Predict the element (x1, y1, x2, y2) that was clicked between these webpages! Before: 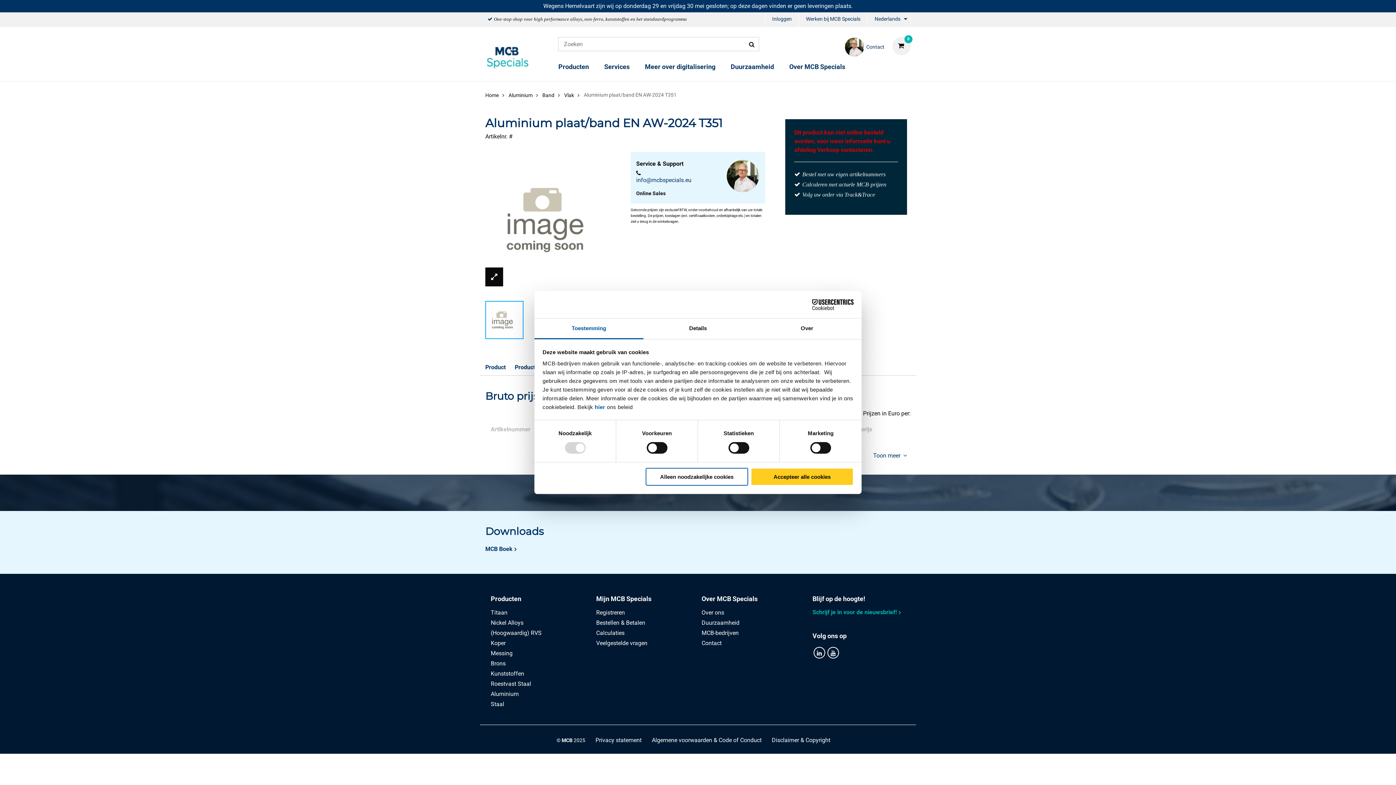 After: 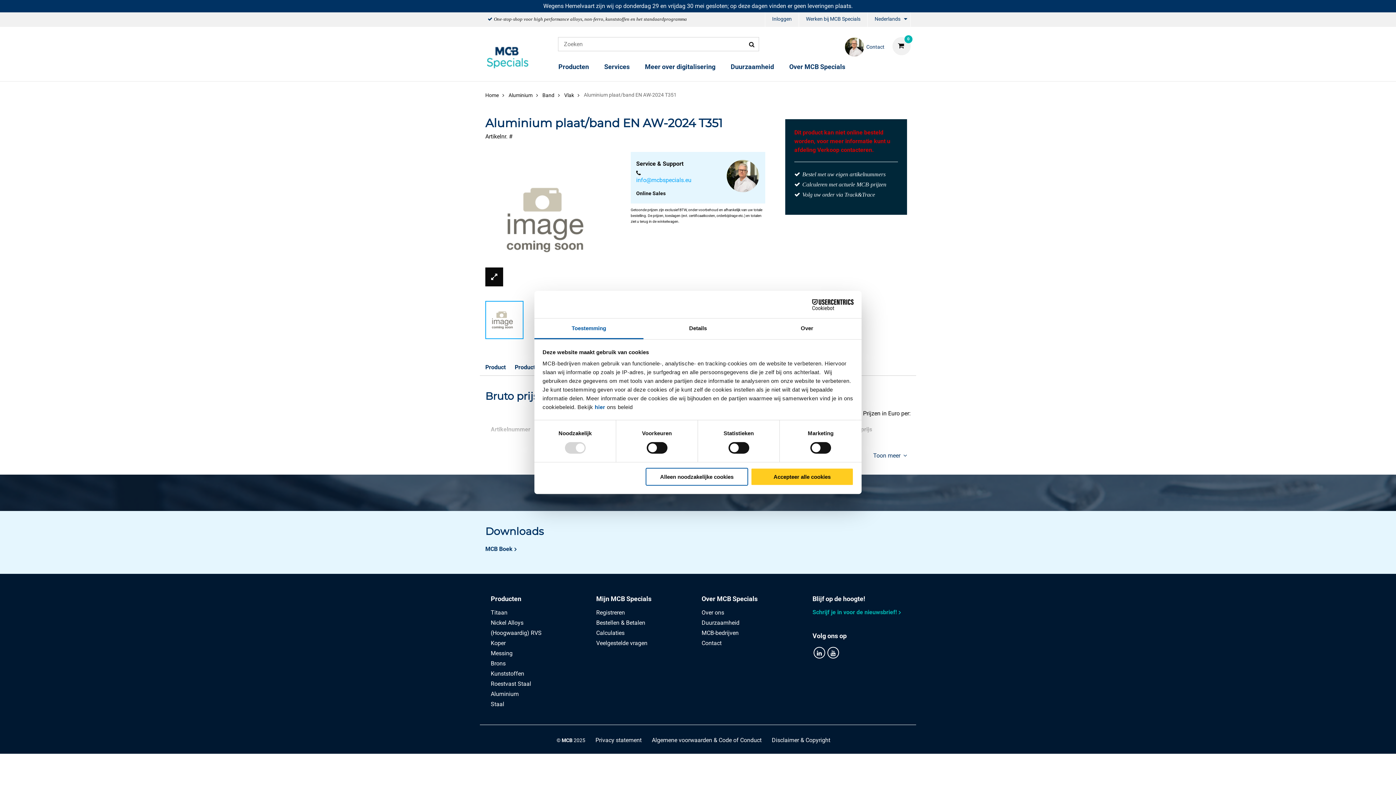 Action: label: info@mcbspecials.eu bbox: (636, 176, 691, 183)